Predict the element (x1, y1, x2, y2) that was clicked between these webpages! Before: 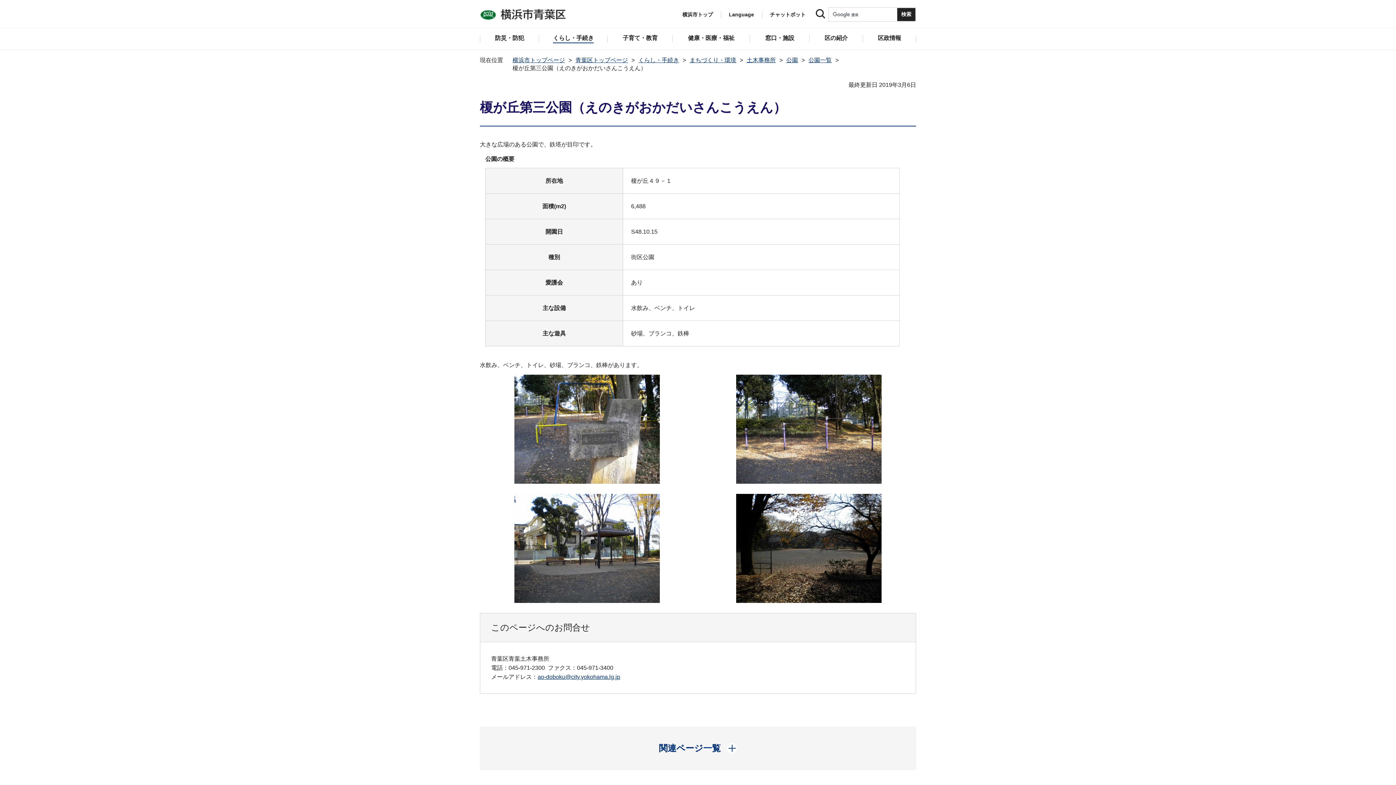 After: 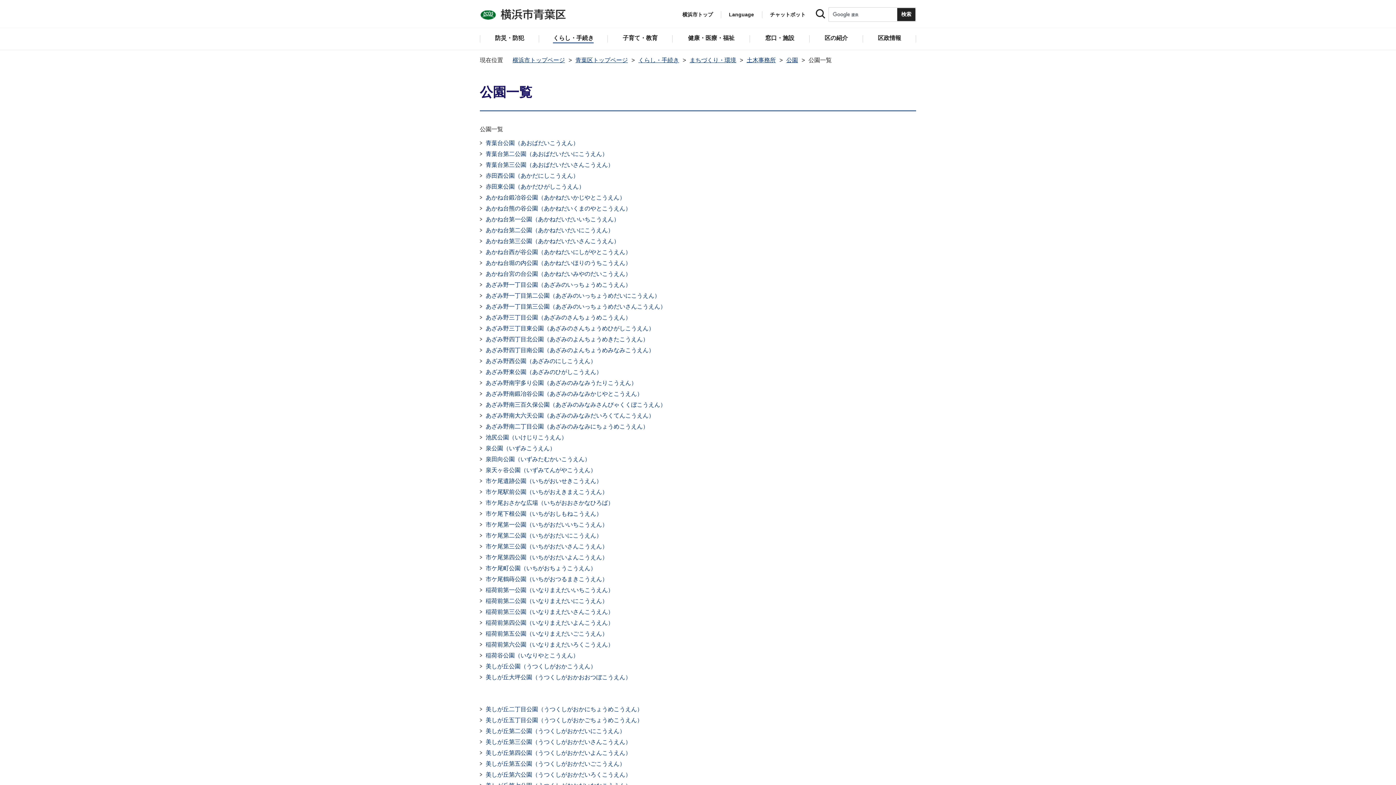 Action: label: 公園一覧 bbox: (808, 57, 832, 63)